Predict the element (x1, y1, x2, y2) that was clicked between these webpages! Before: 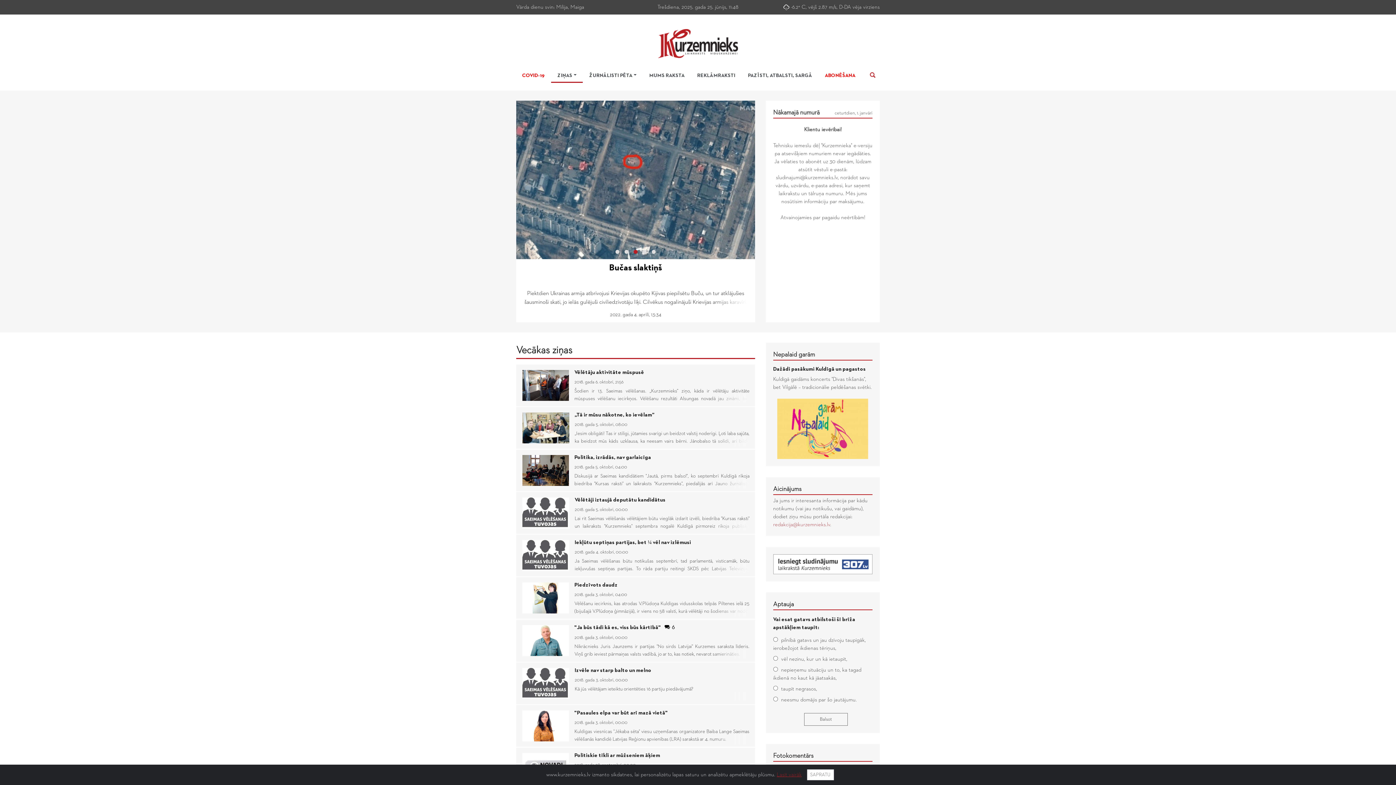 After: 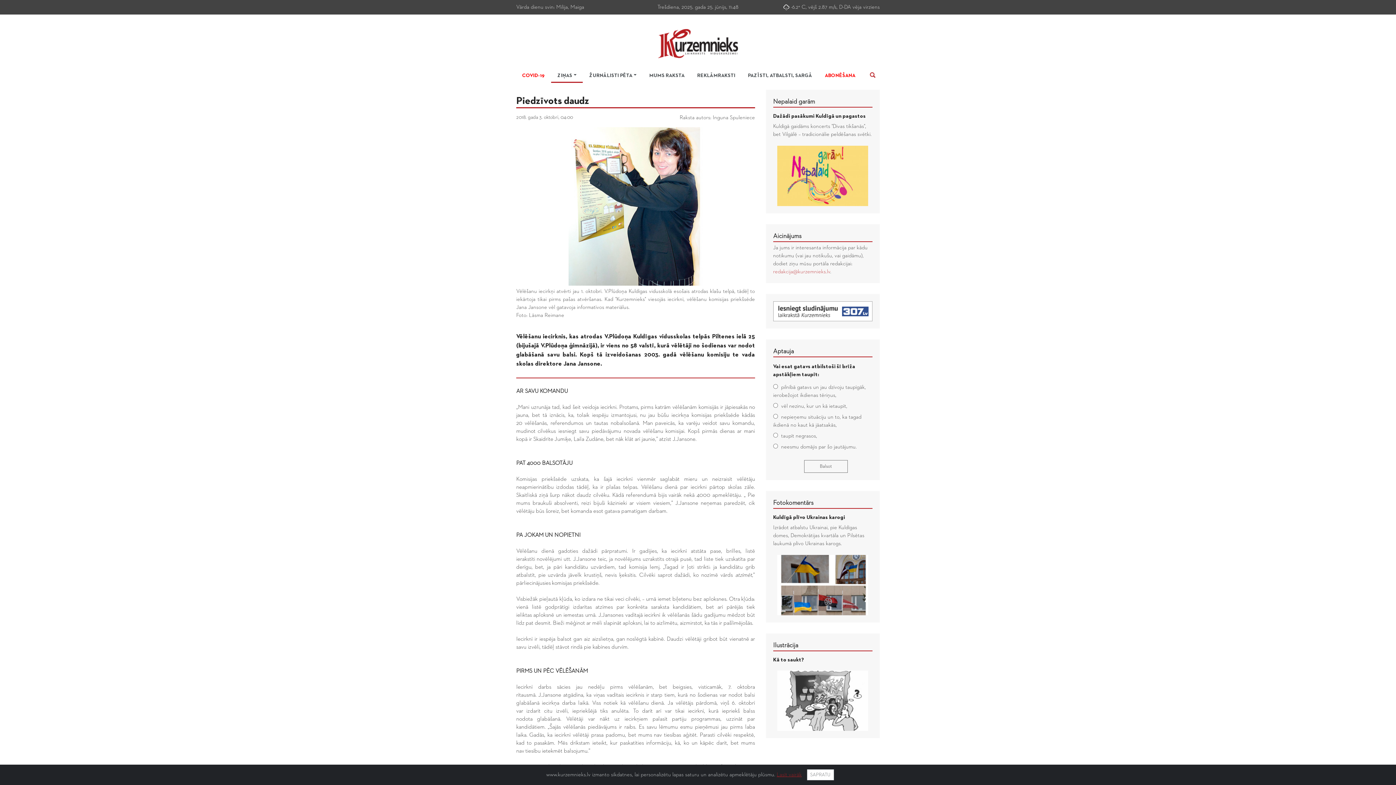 Action: bbox: (516, 577, 755, 619) label: Piedzīvots daudz
2018. gada 3. oktobrī, 04:00
Vēlēšanu iecirknis, kas atrodas V.Plūdoņa Kuldīgas vidusskolas telpās Piltenes ielā 25 (bijušajā V.Plūdoņa ģimnāzijā), ir viens no 58 valstī, kurā vēlētāji no šodienas var nodot glabāšanā savu balsi. Kopš tā izveidošanas 2003. gadā vēlēšanu komisiju te vada skolas direktore Jana Jansone.